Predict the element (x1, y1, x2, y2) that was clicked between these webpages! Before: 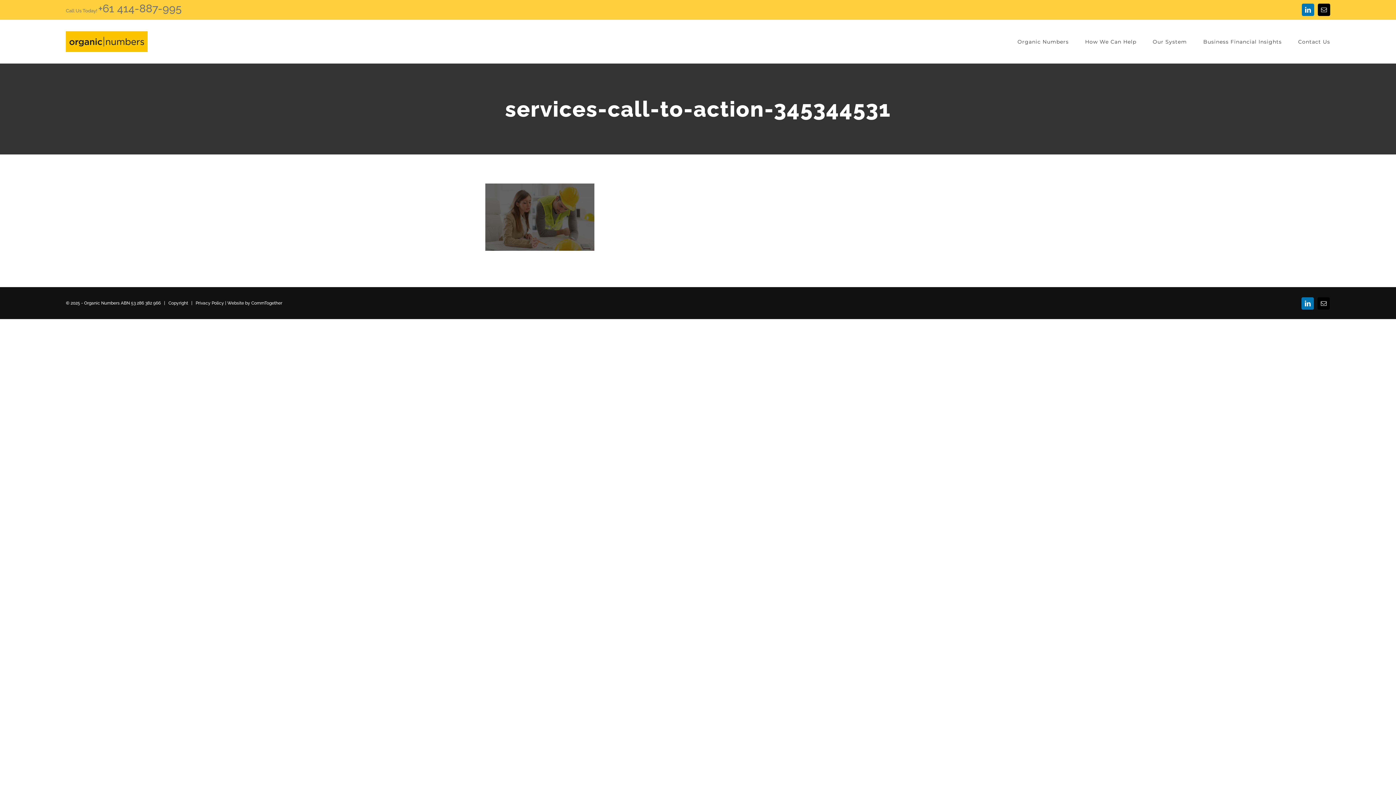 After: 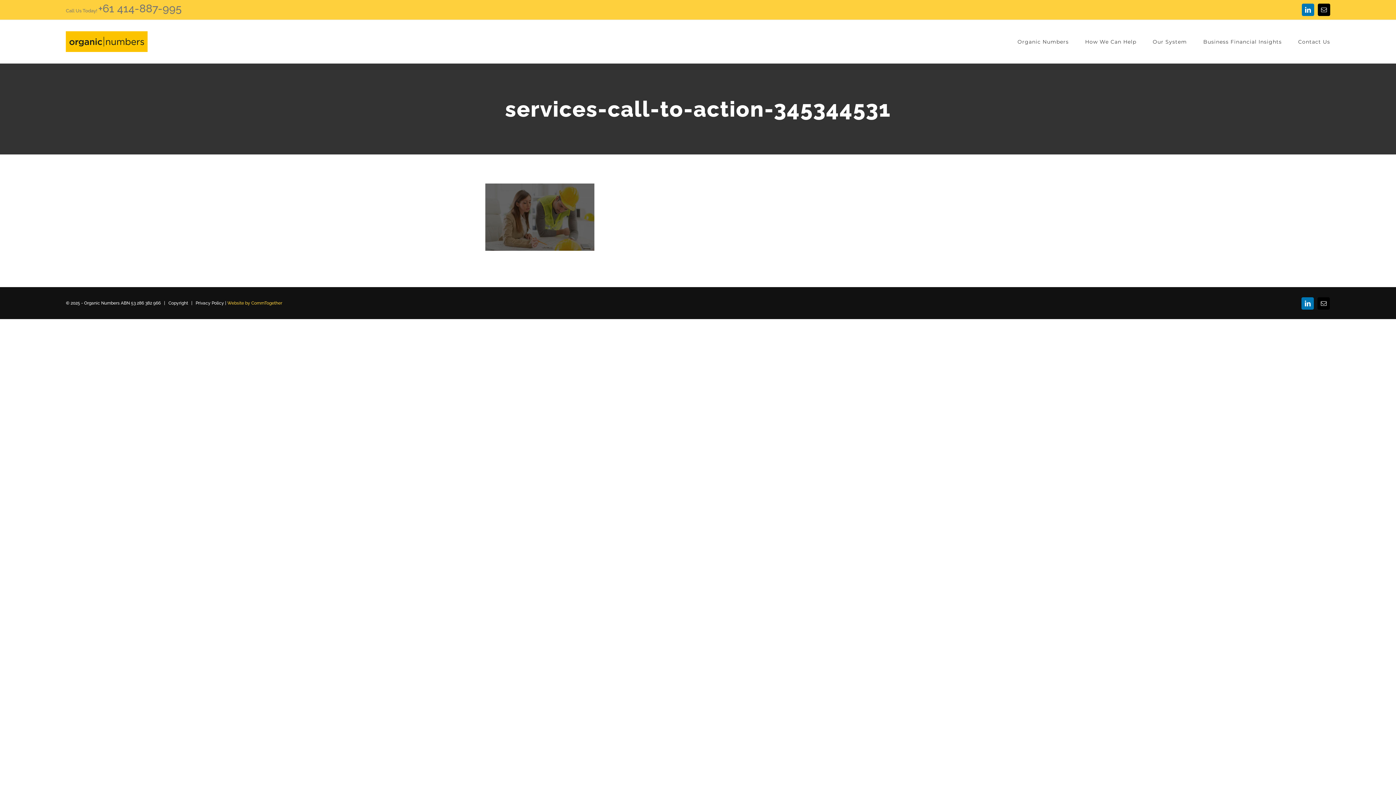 Action: label: Website by CommTogether bbox: (227, 300, 282, 305)